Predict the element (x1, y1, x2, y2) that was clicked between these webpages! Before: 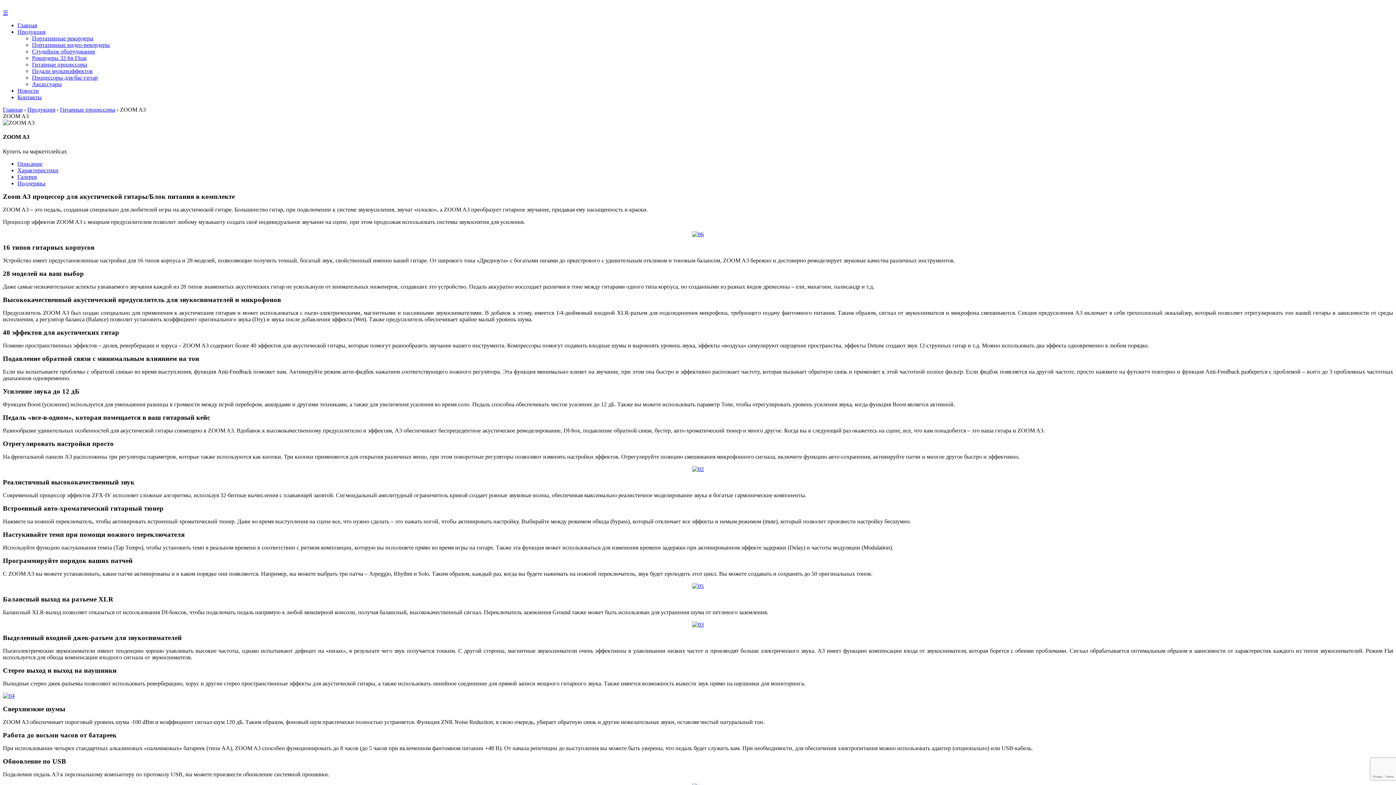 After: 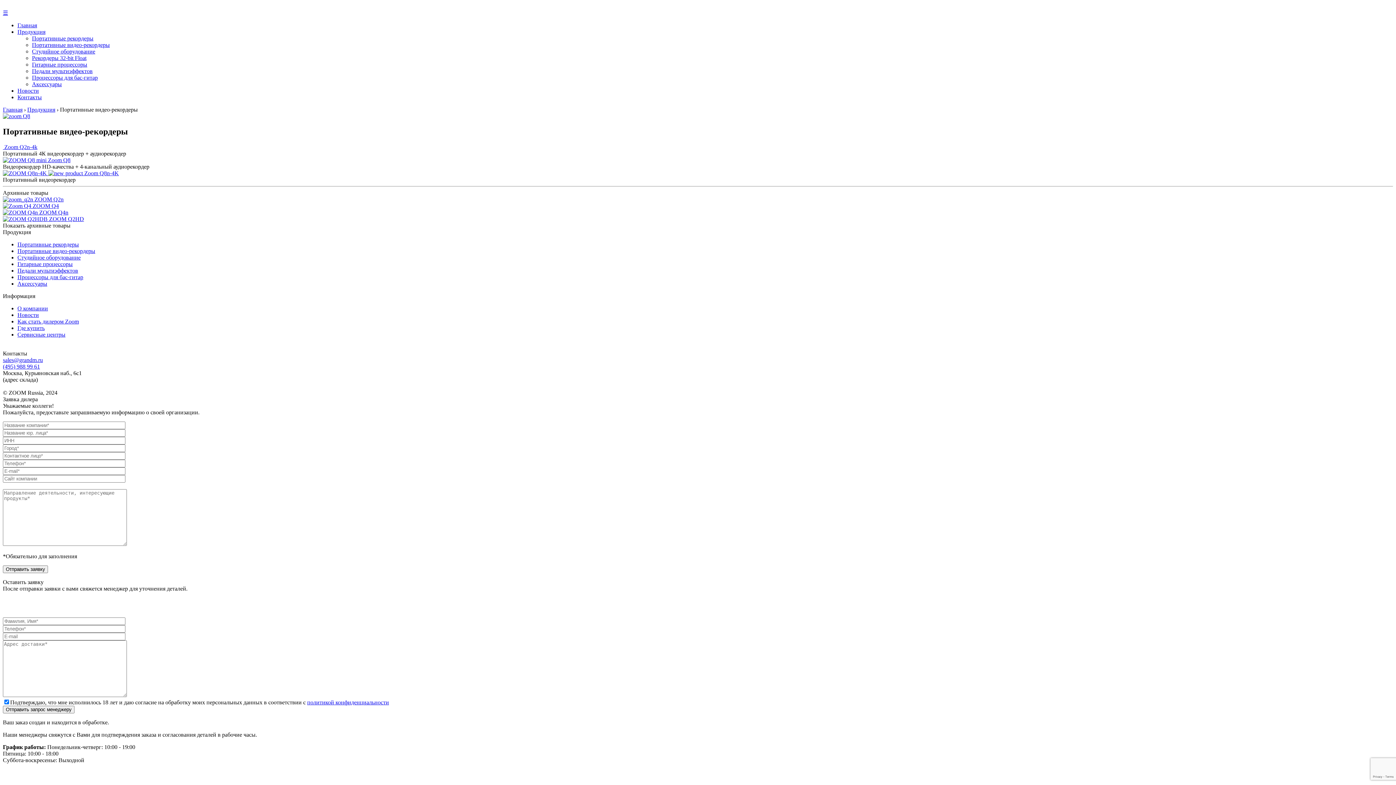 Action: bbox: (32, 41, 109, 48) label: Портативные видео-рекордеры